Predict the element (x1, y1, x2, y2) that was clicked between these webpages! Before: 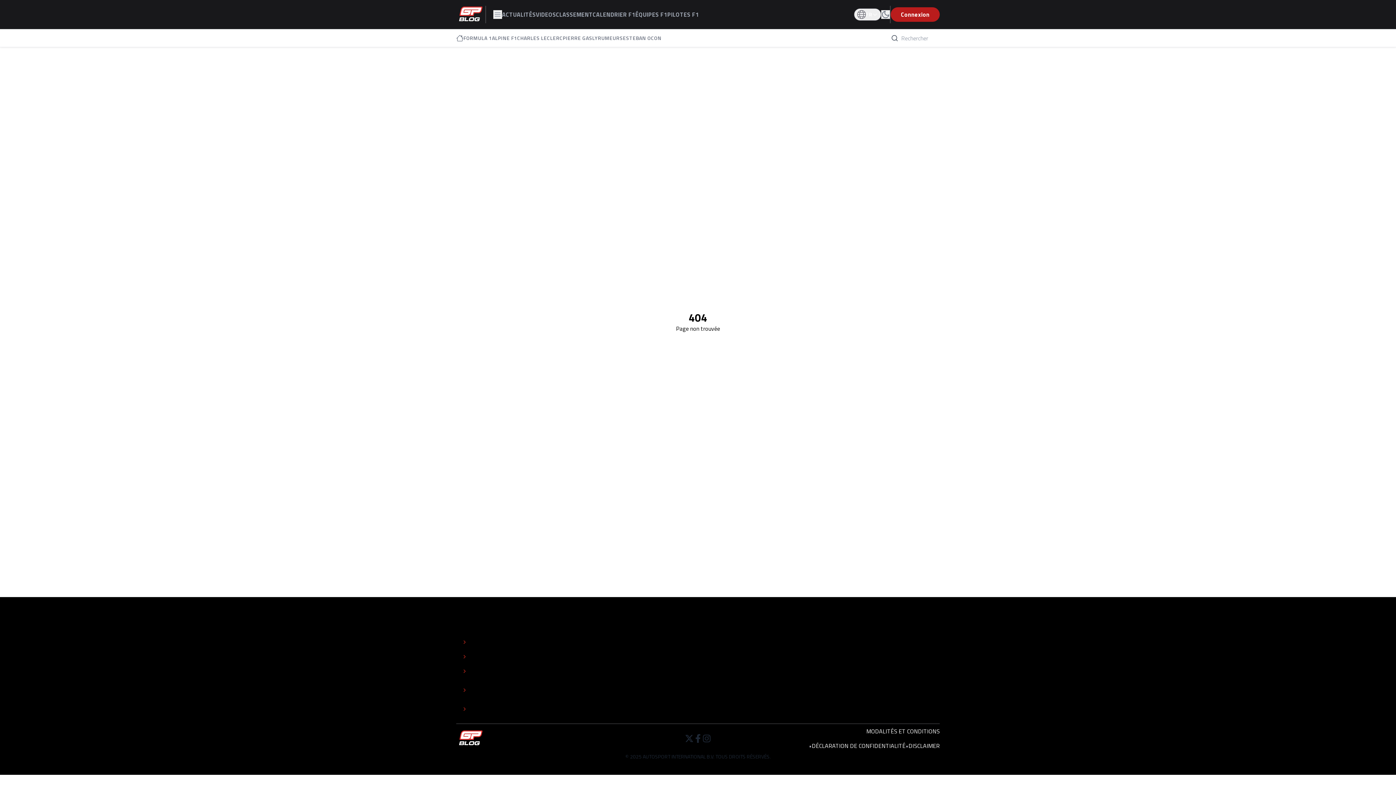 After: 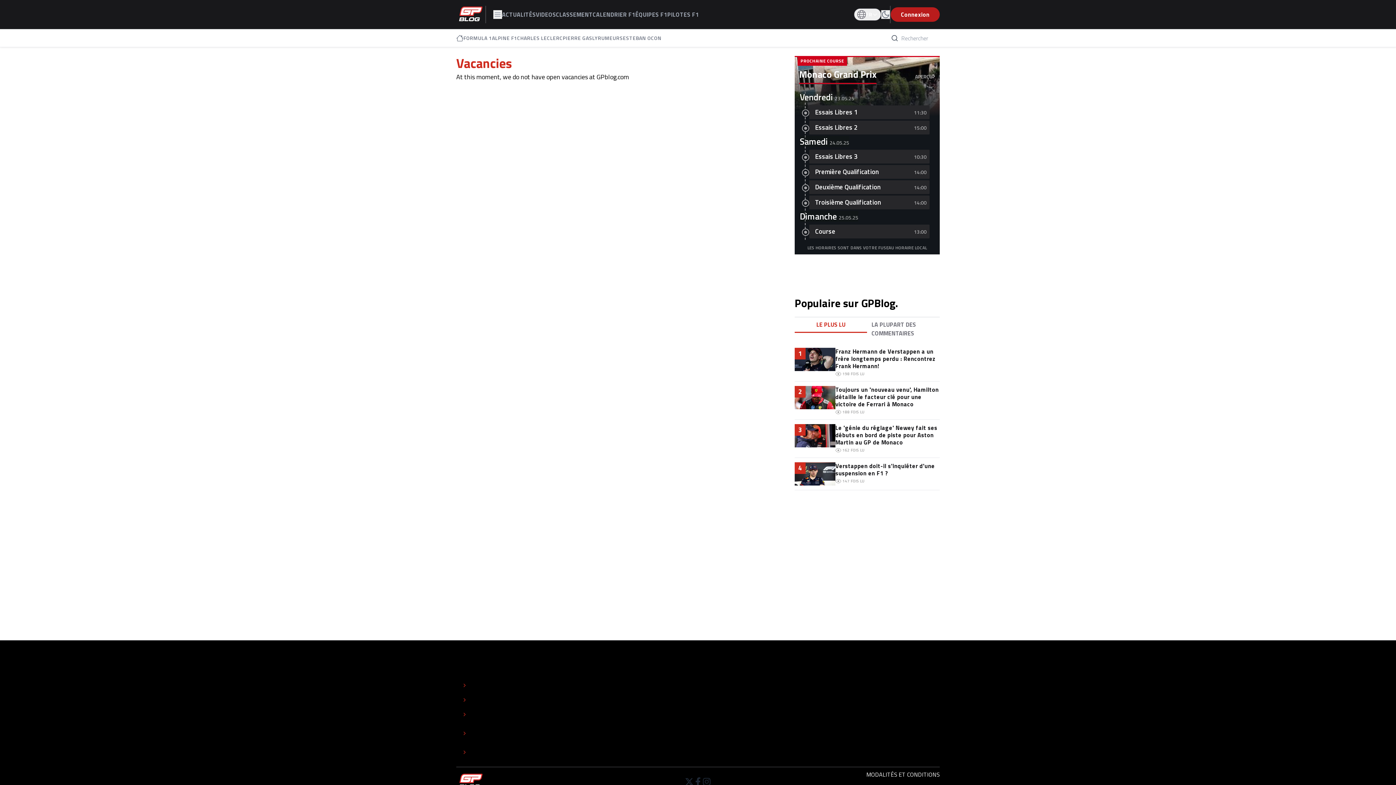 Action: bbox: (462, 705, 576, 713) label: TRAVAILLER À